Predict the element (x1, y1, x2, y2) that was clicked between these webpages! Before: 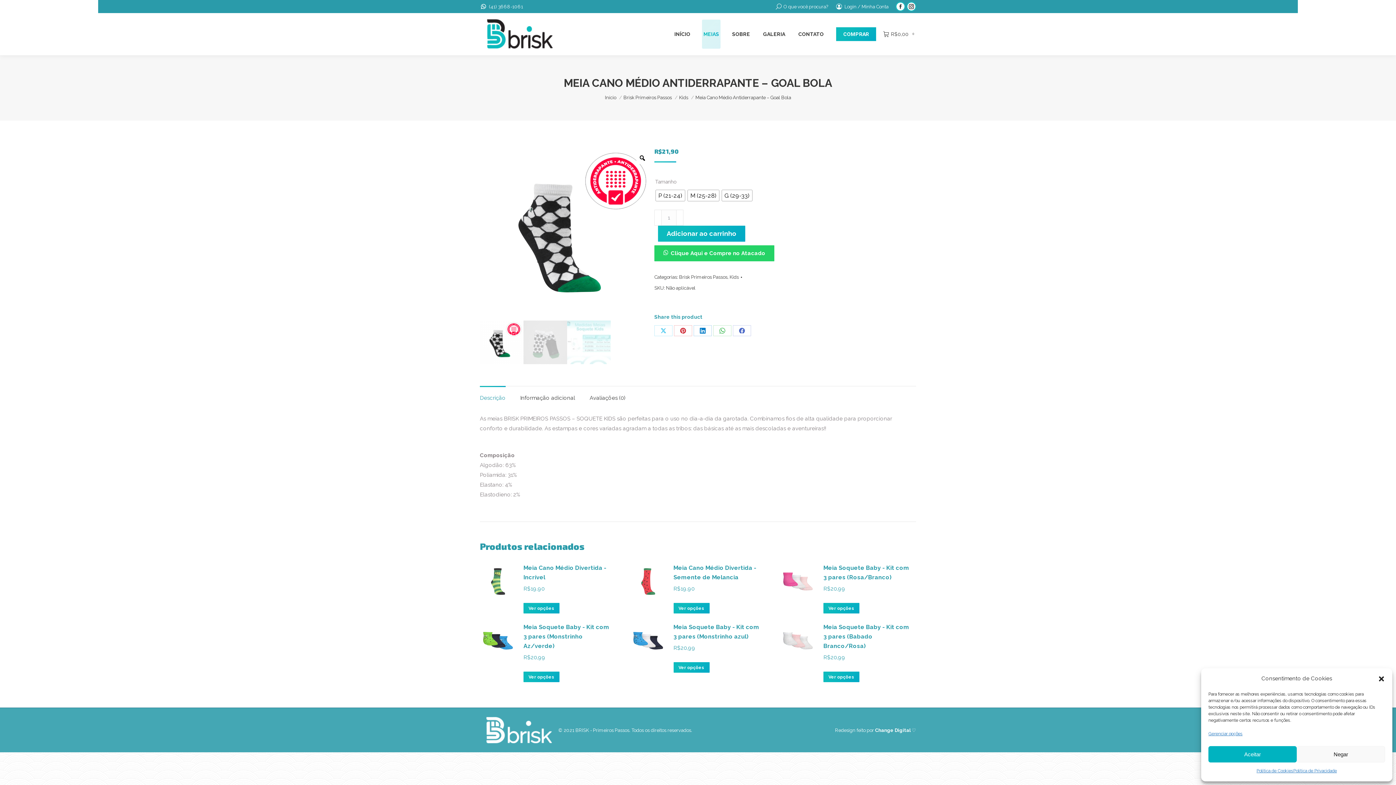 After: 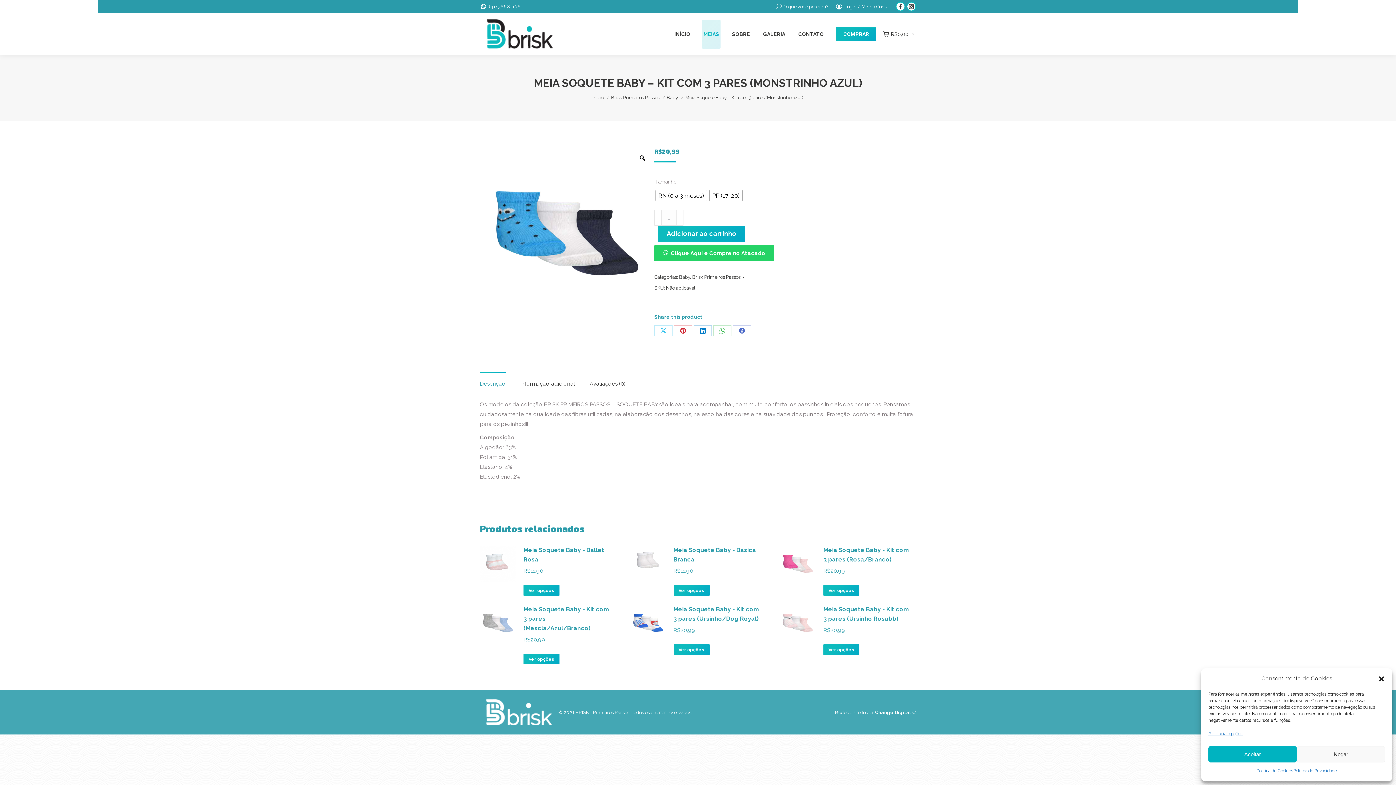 Action: bbox: (630, 622, 666, 682)